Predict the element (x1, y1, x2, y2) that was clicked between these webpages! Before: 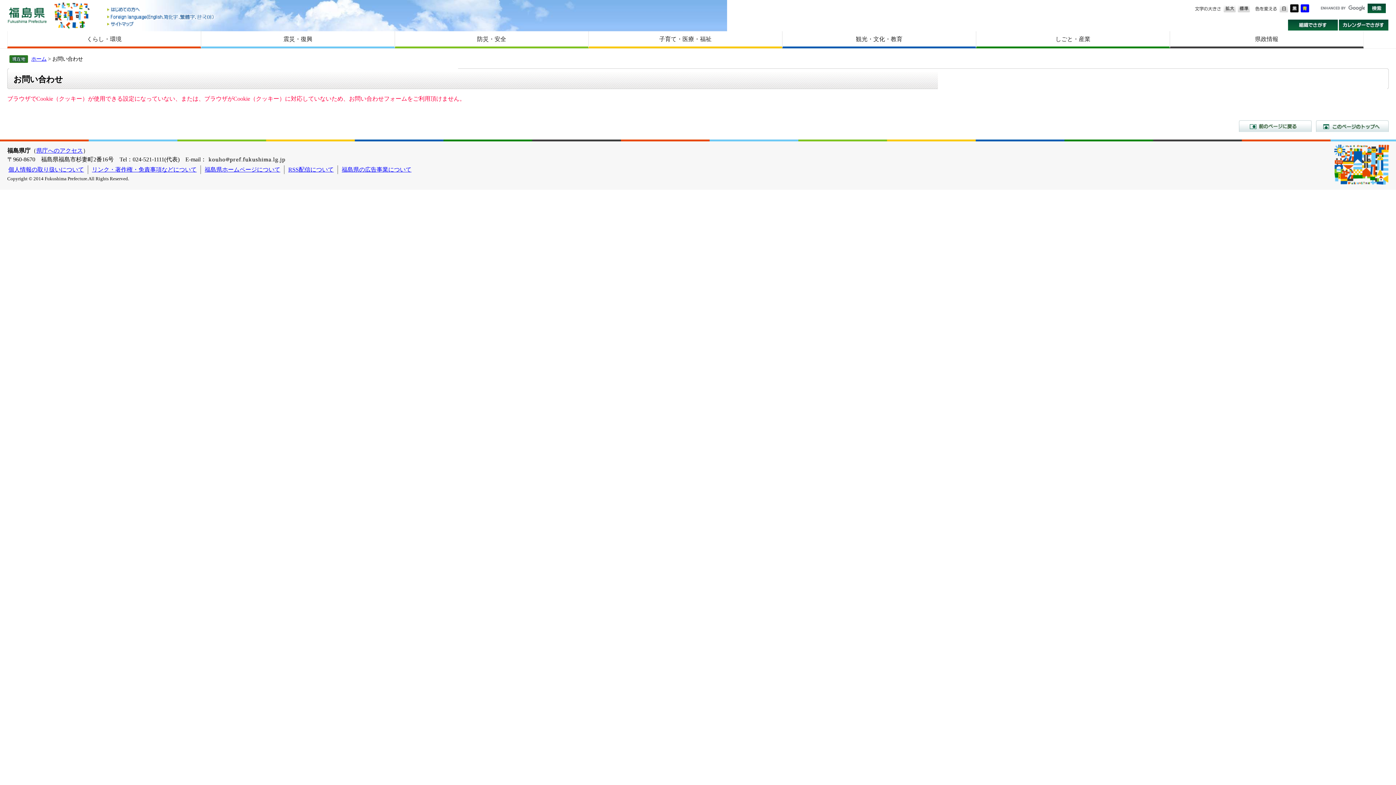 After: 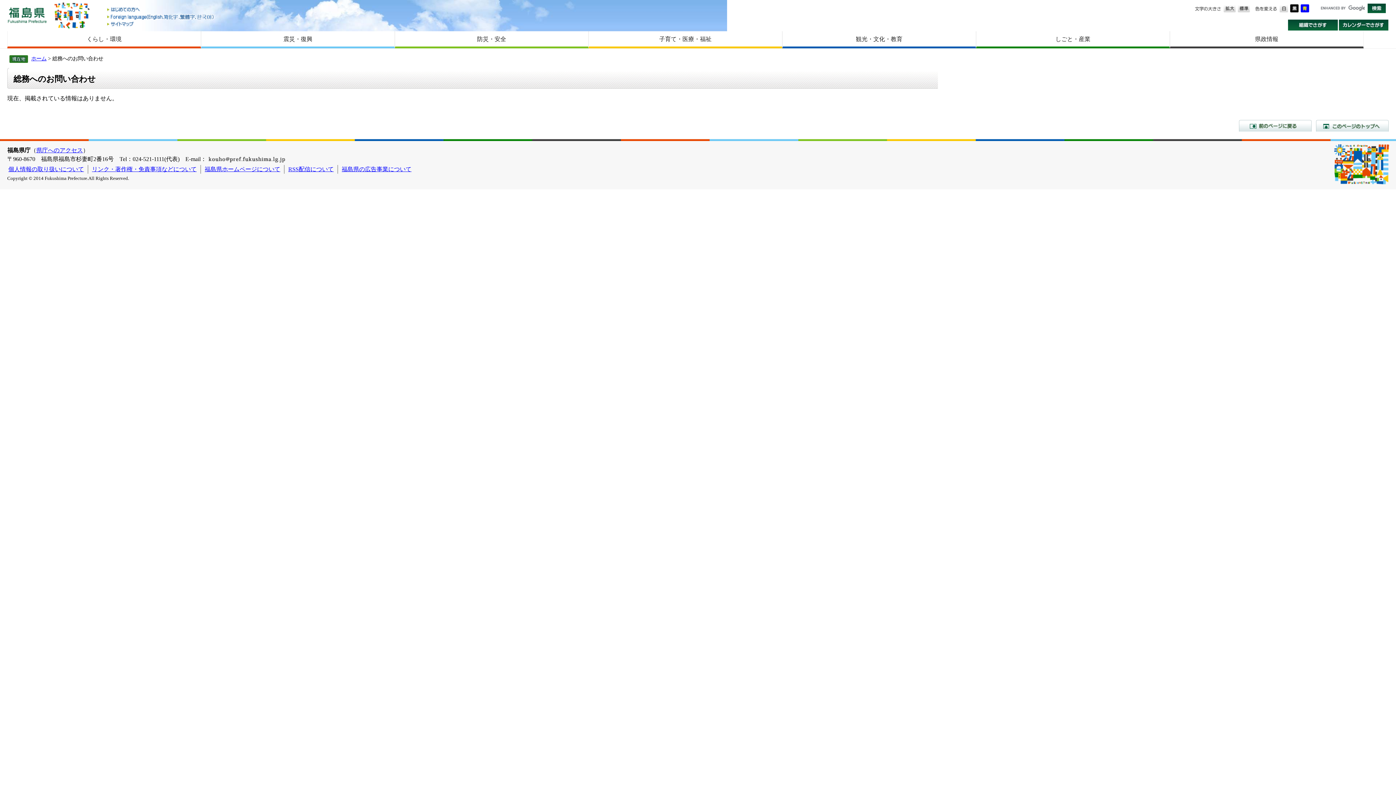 Action: bbox: (1237, 3, 1250, 9)